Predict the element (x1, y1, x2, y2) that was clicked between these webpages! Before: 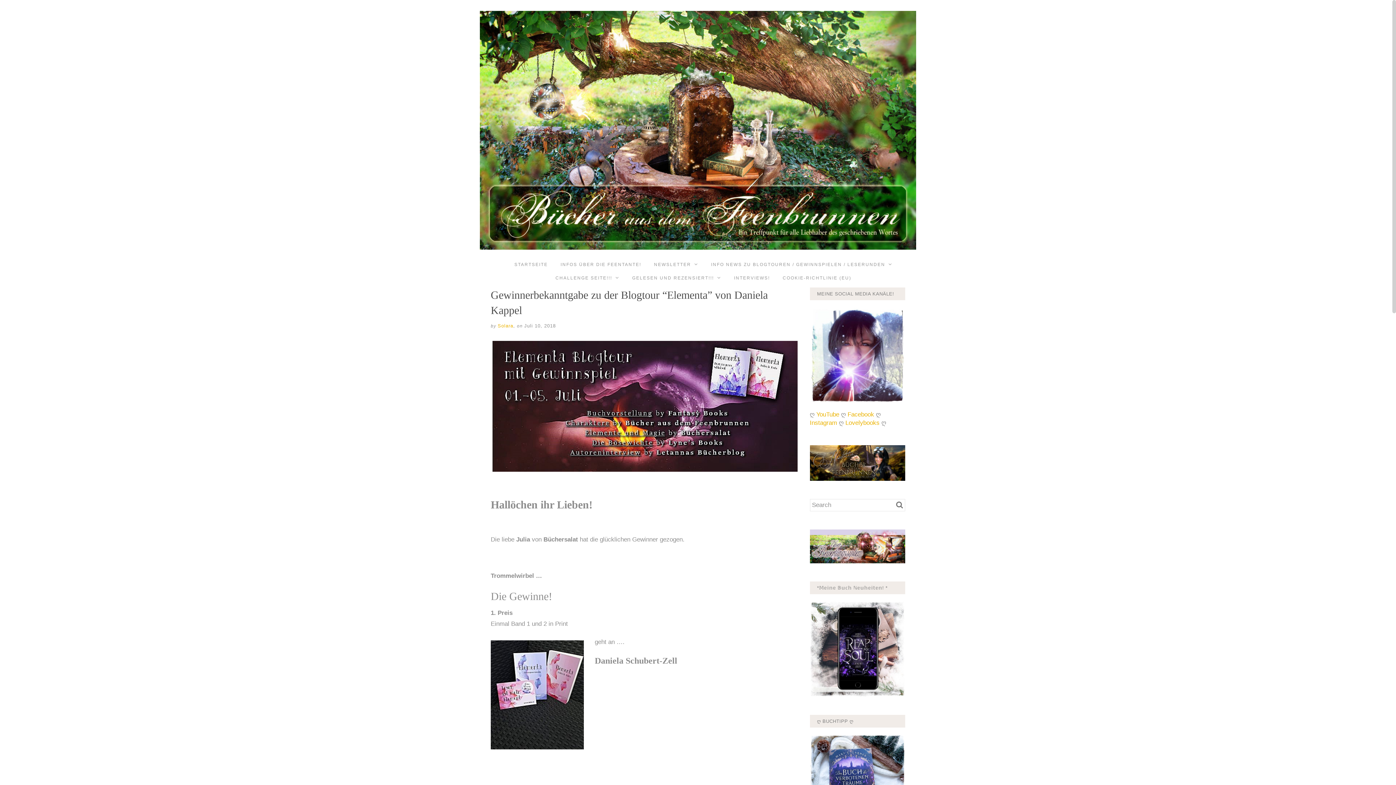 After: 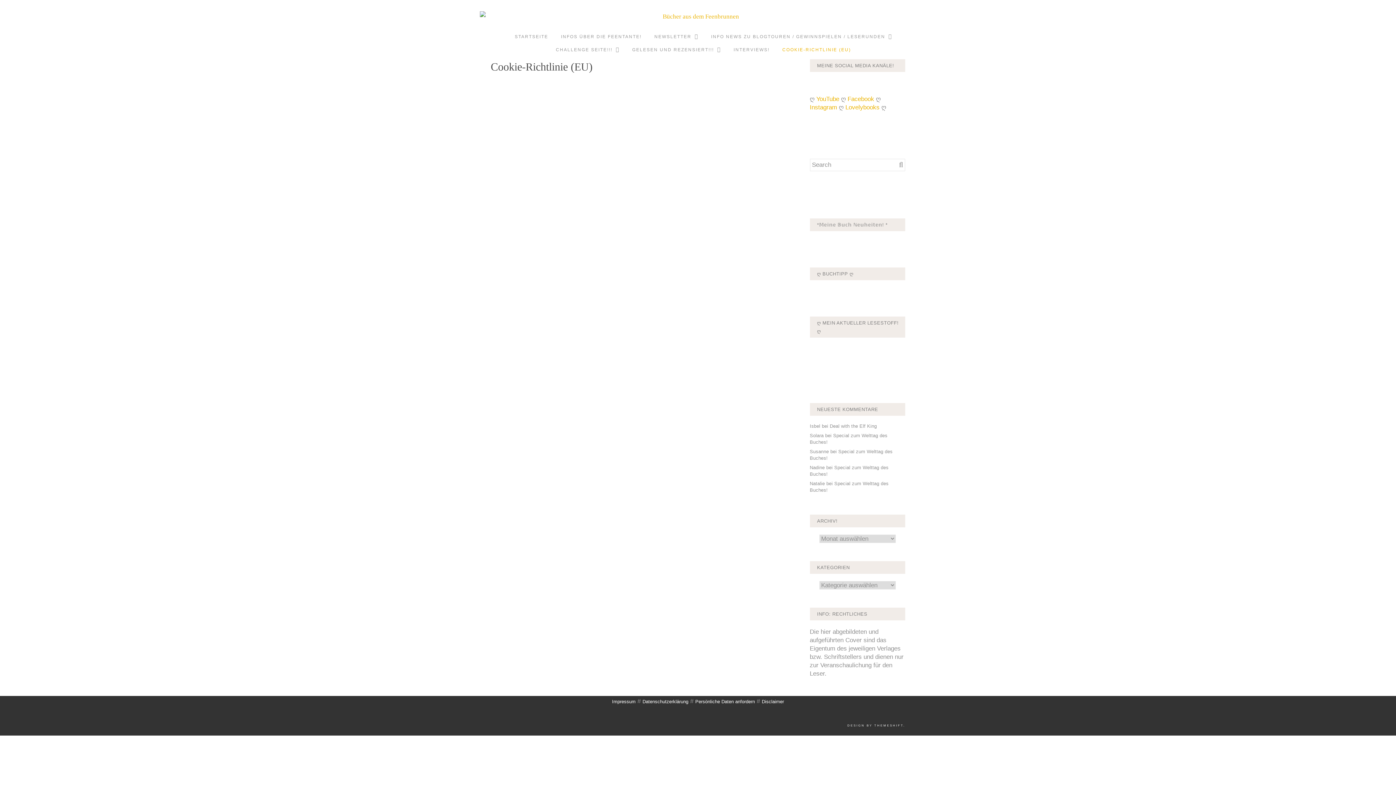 Action: label: COOKIE-RICHTLINIE (EU) bbox: (781, 270, 853, 284)